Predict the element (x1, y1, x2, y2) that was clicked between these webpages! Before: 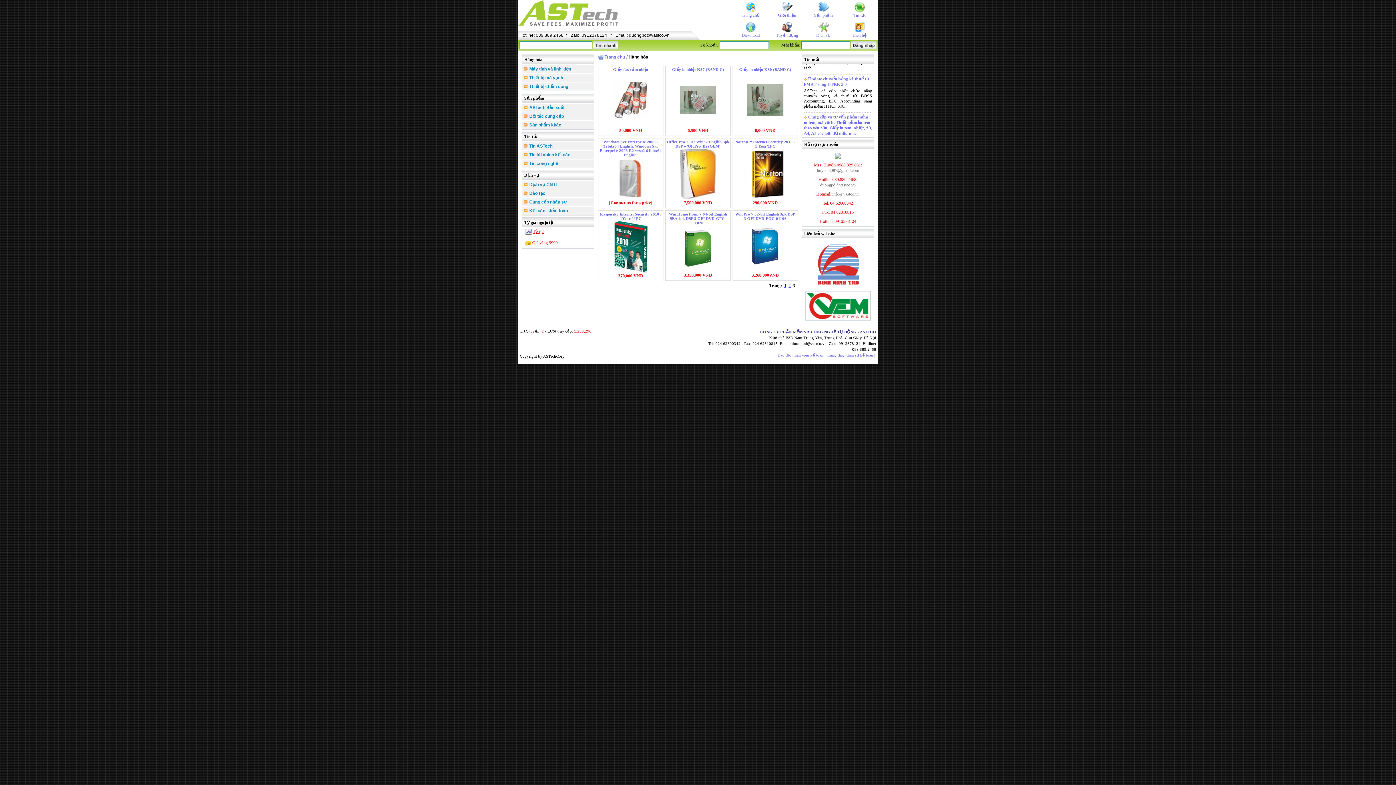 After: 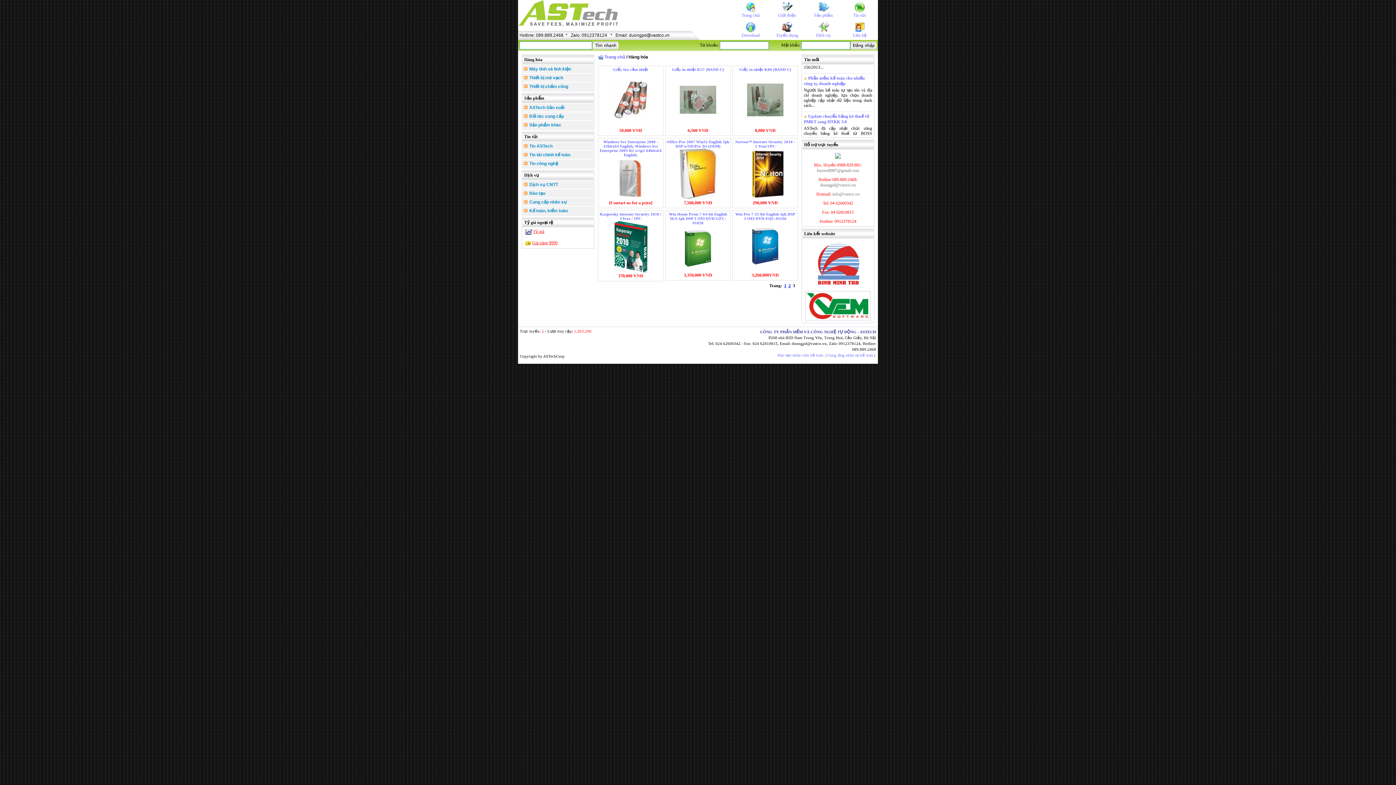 Action: bbox: (805, 316, 870, 321)